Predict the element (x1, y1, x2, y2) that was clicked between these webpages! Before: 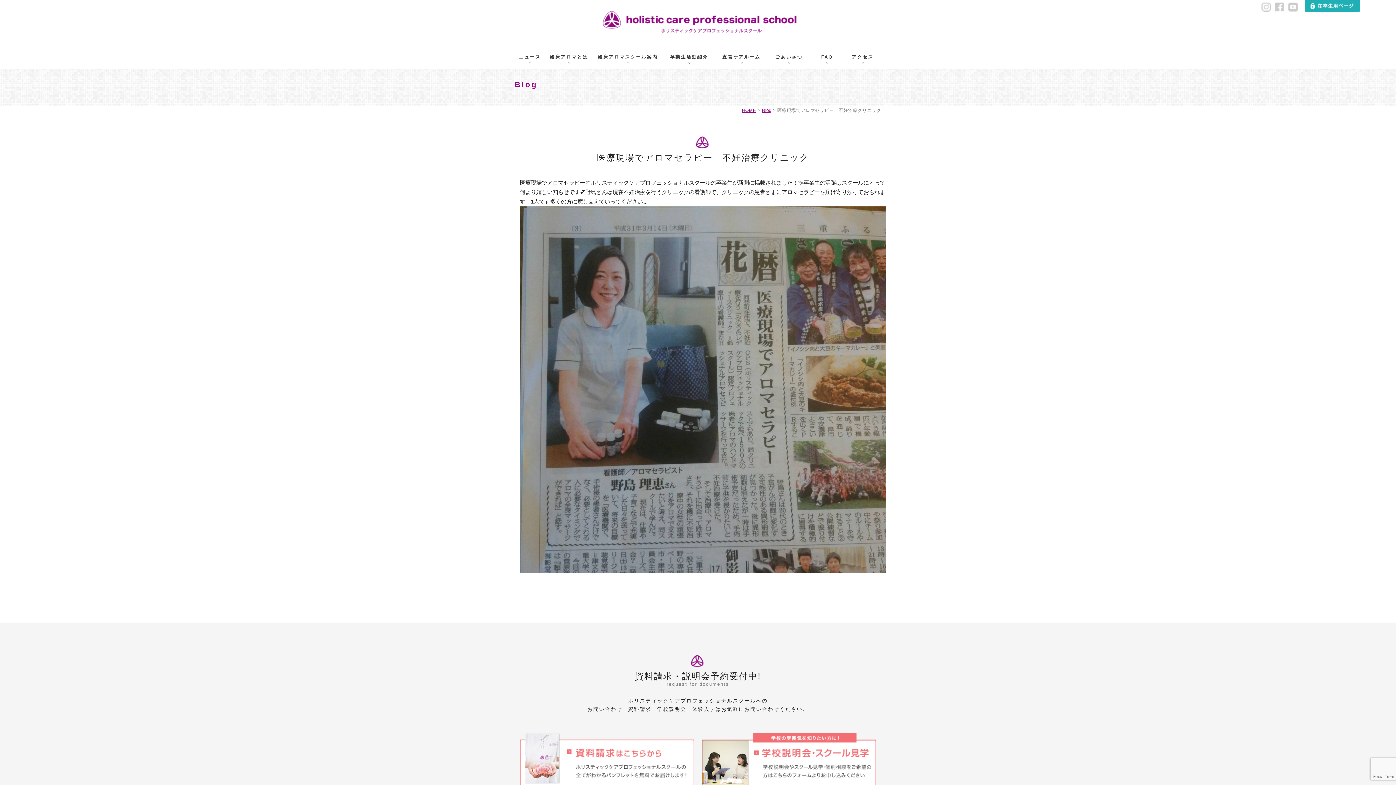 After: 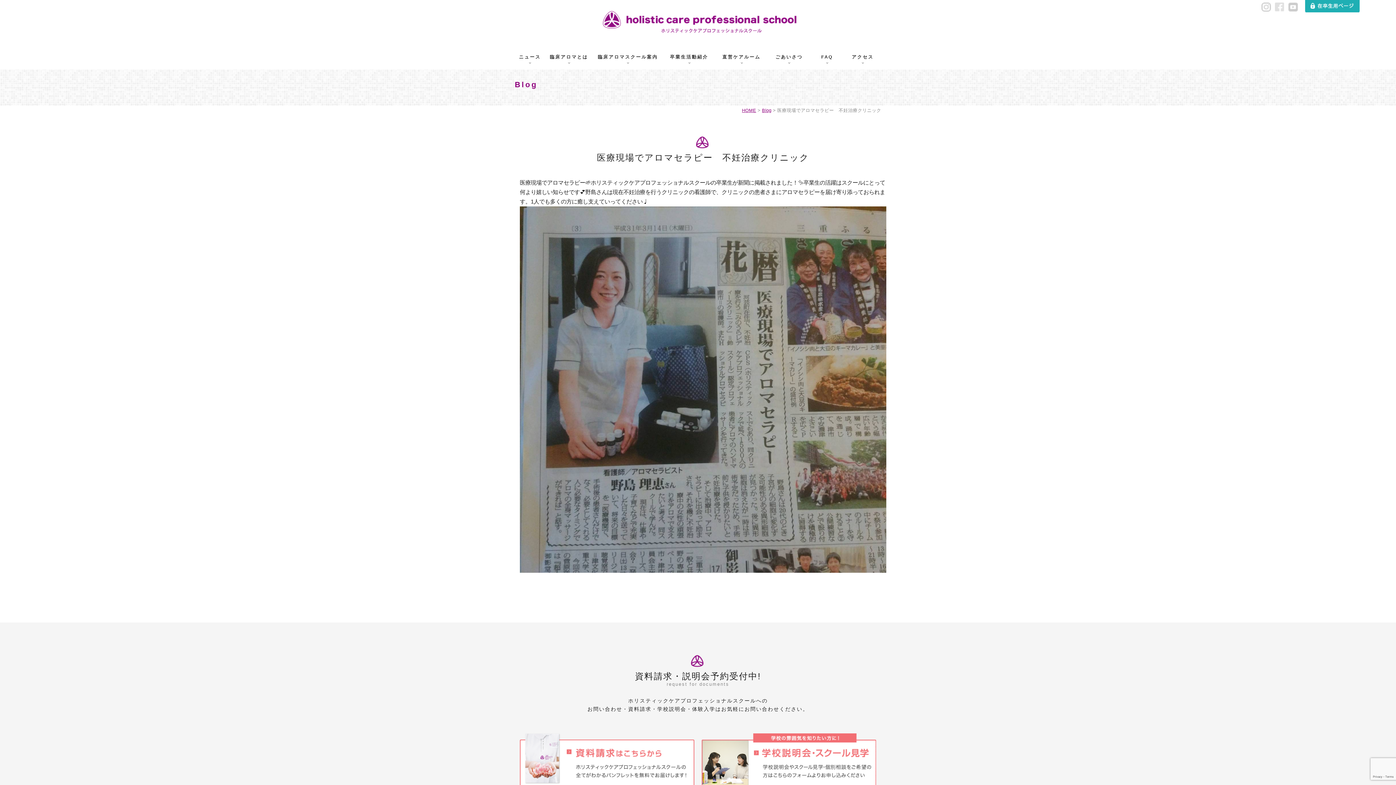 Action: bbox: (1275, 2, 1284, 9)